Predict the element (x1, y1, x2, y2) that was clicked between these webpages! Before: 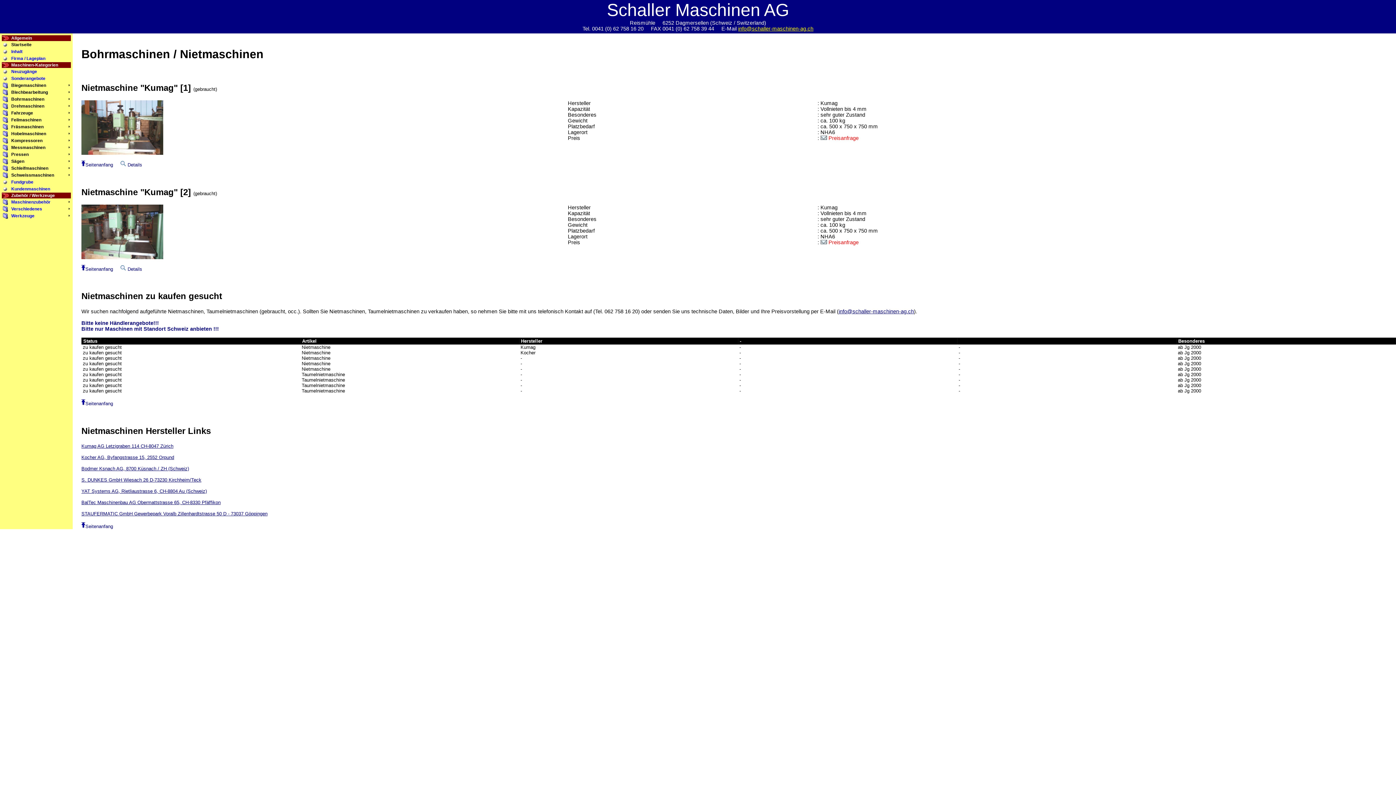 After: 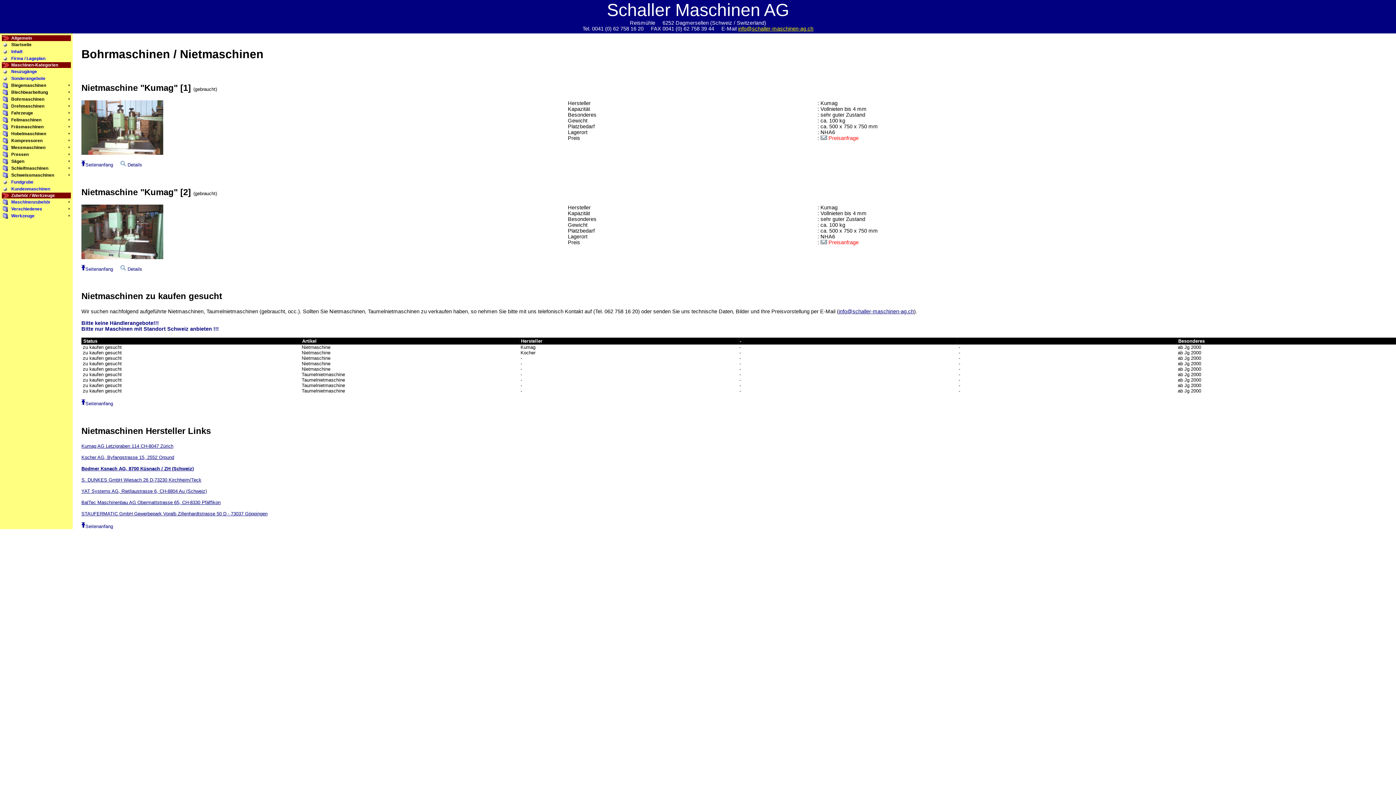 Action: bbox: (81, 466, 189, 471) label: Bodmer Ksnach AG, 8700 Küsnach / ZH (Schweiz)